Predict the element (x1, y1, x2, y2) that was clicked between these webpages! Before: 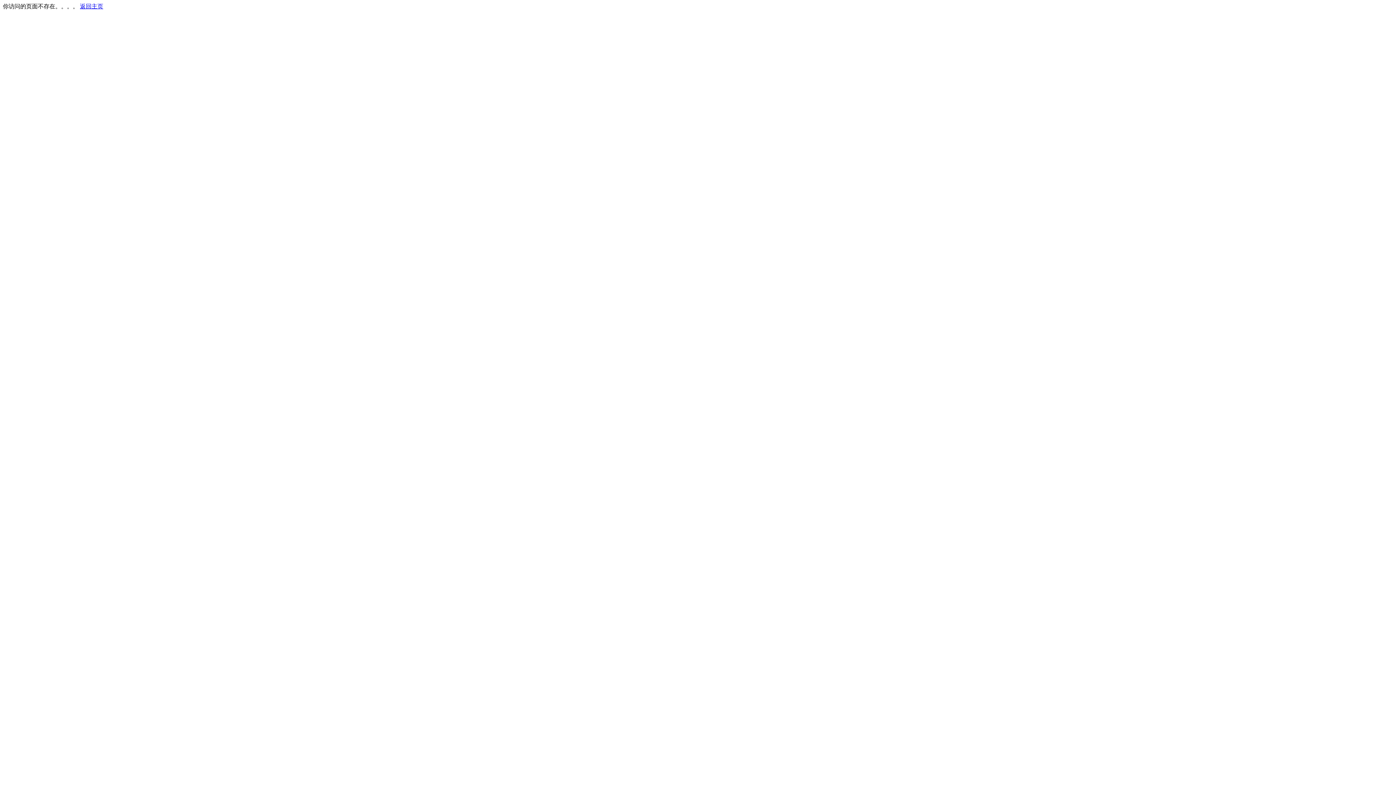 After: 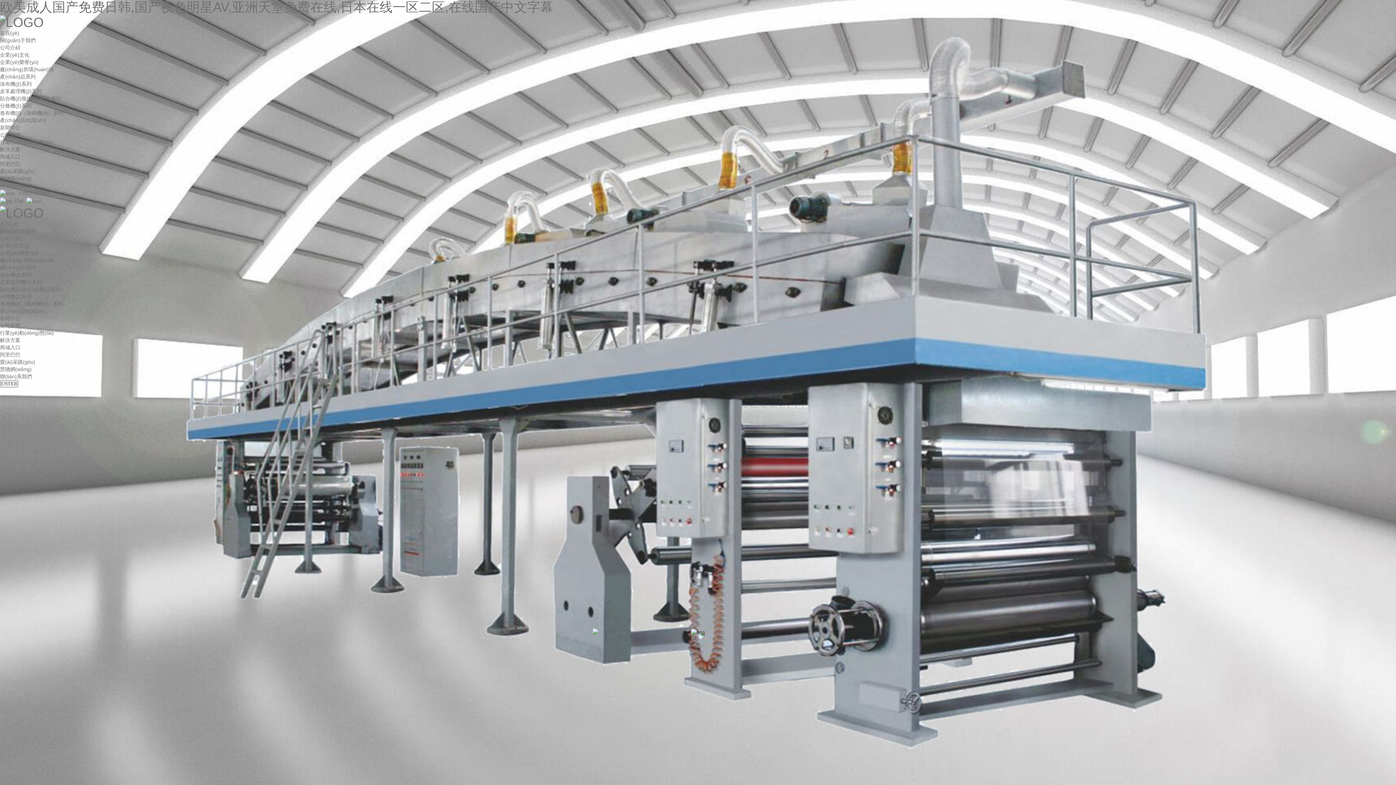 Action: bbox: (80, 3, 103, 9) label: 返回主页